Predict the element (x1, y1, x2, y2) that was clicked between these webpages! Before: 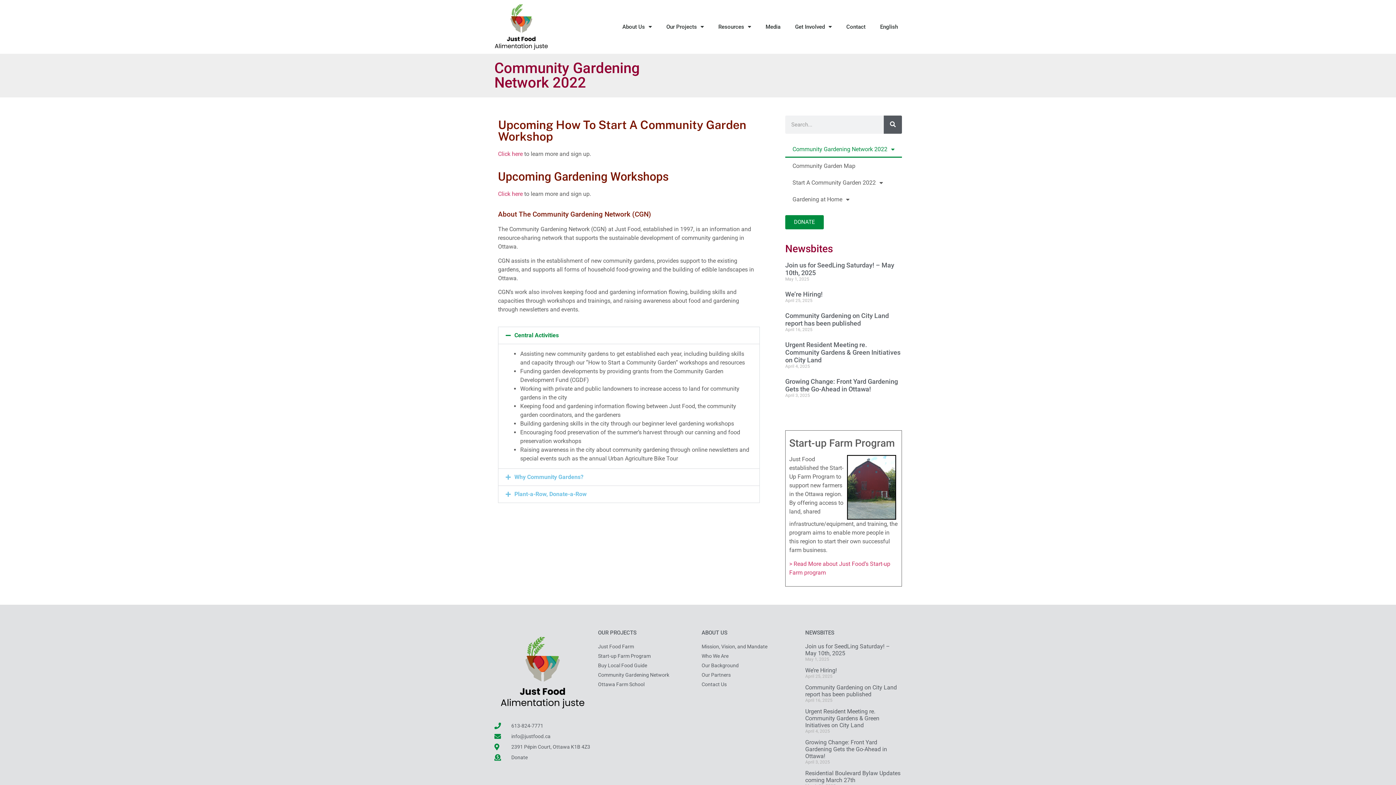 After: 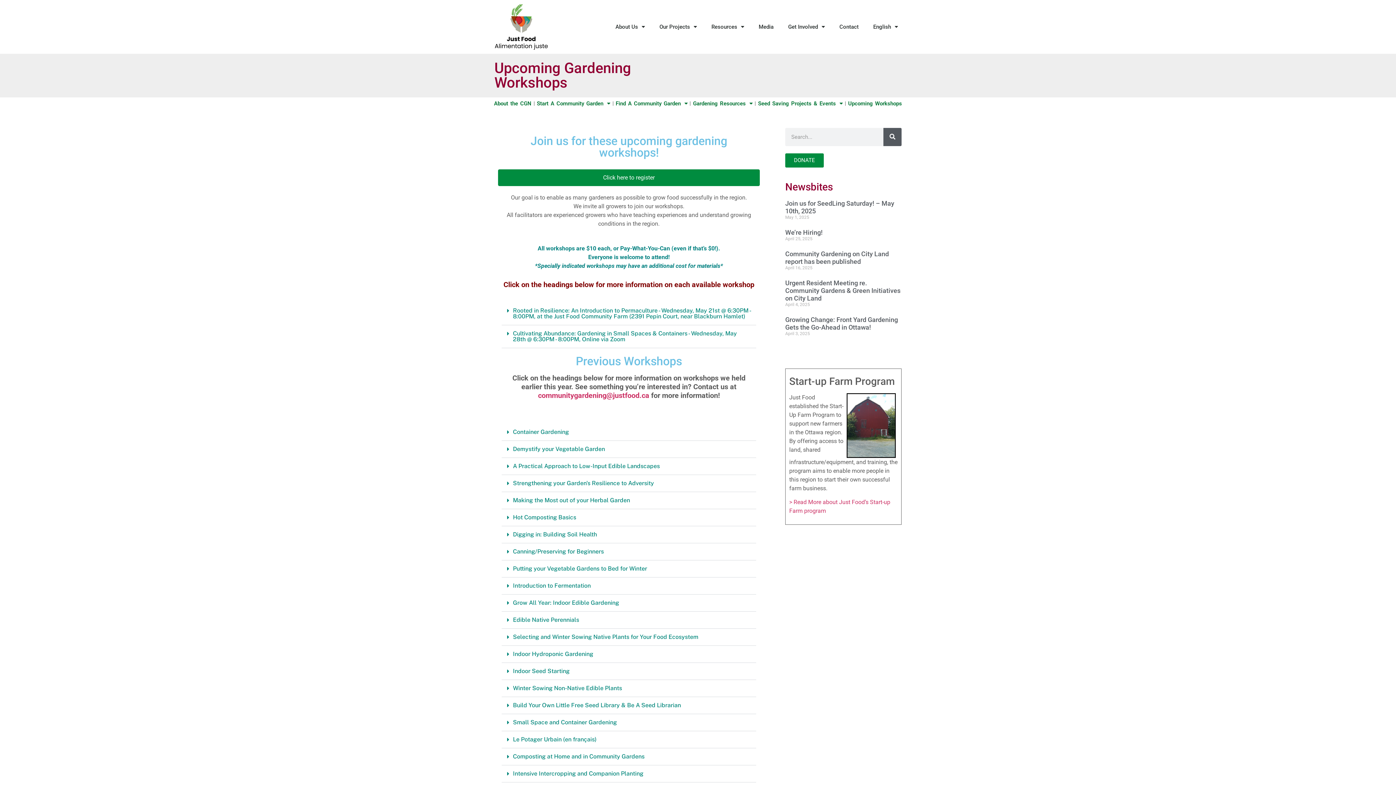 Action: label: Click here bbox: (498, 190, 522, 197)